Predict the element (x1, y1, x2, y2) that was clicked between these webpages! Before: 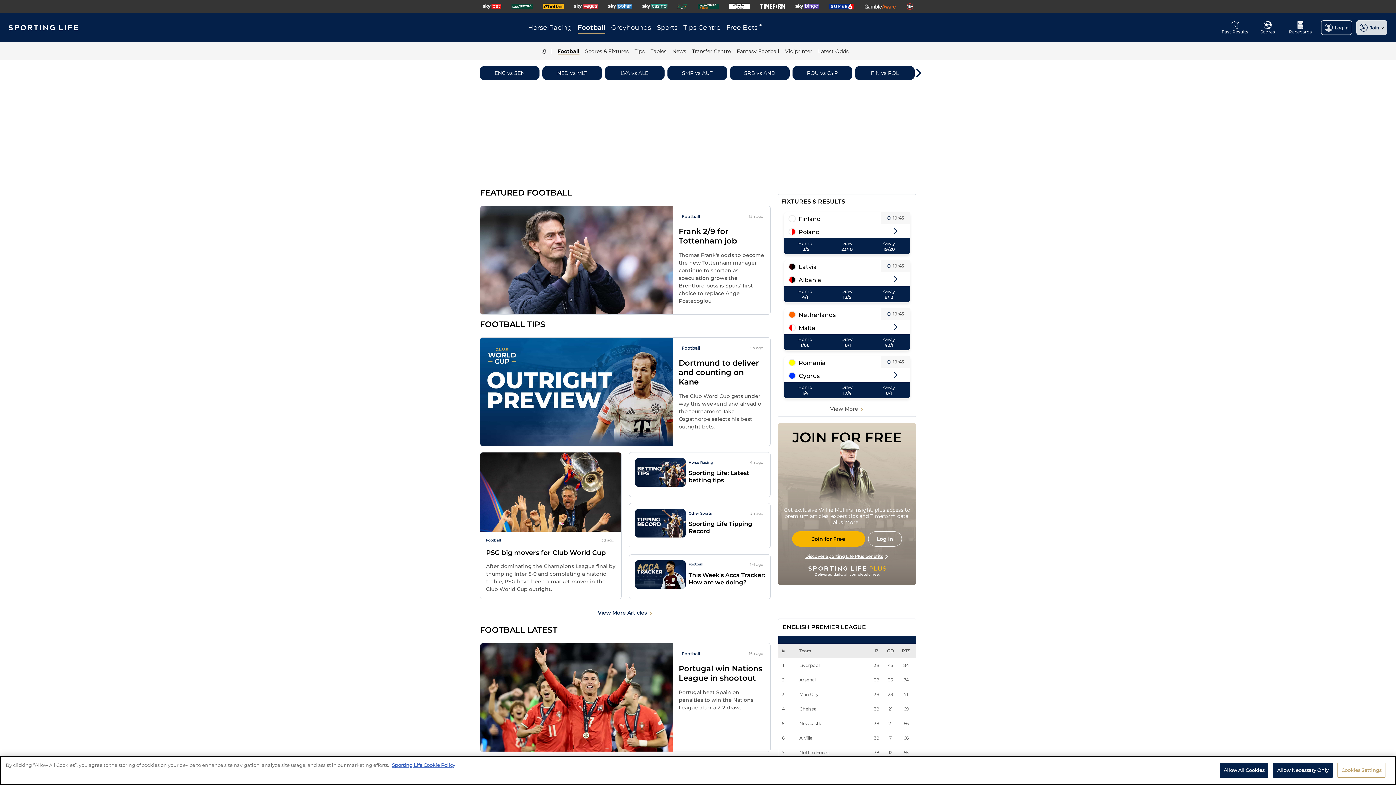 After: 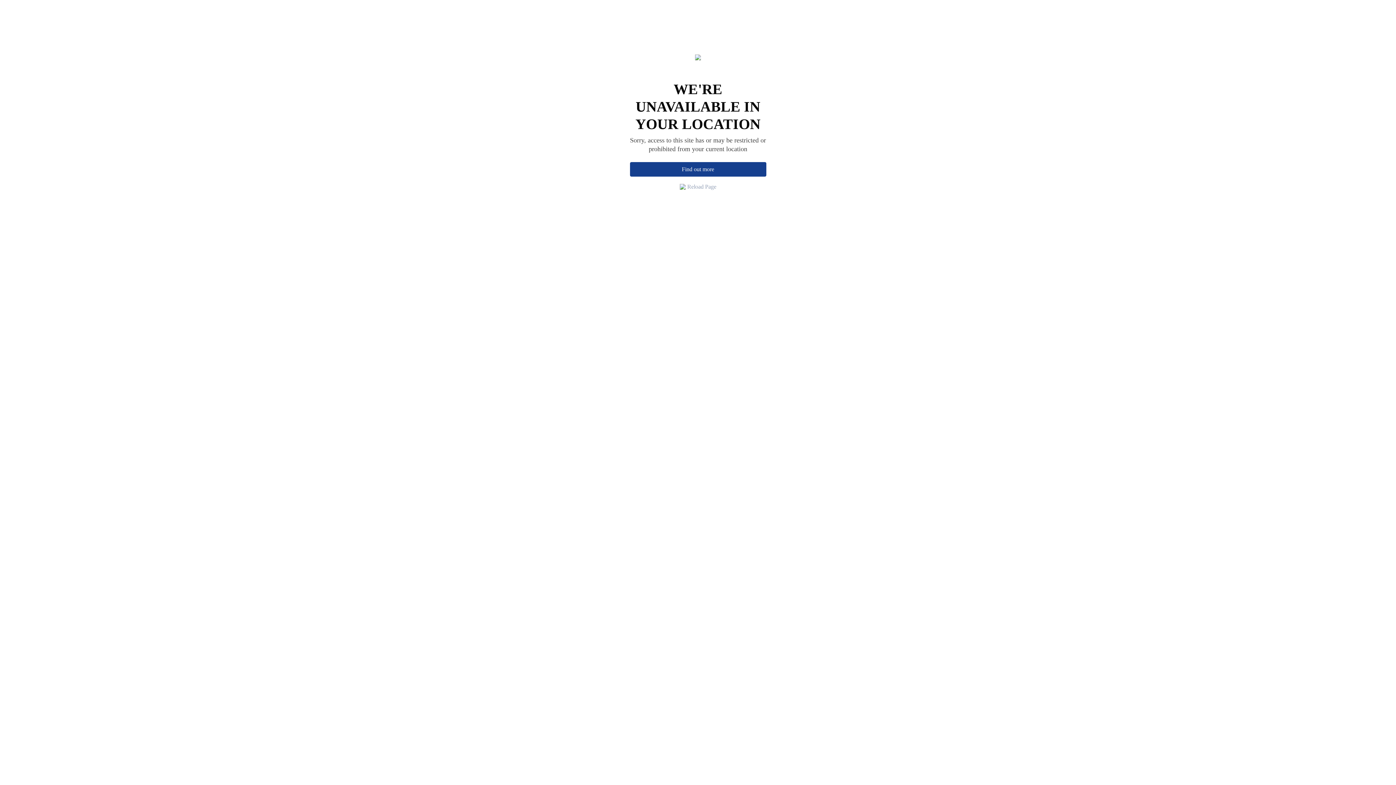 Action: label: Join for Free bbox: (792, 531, 865, 546)